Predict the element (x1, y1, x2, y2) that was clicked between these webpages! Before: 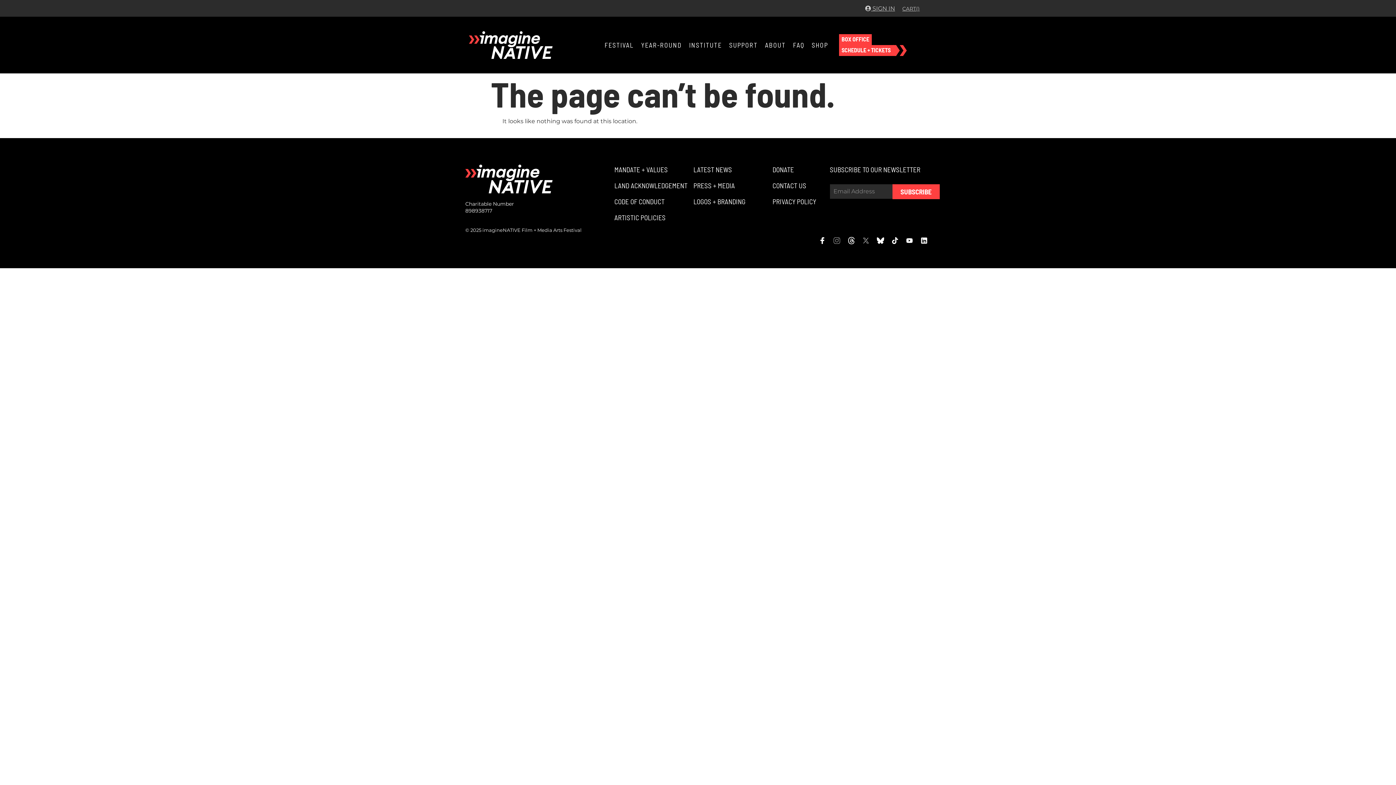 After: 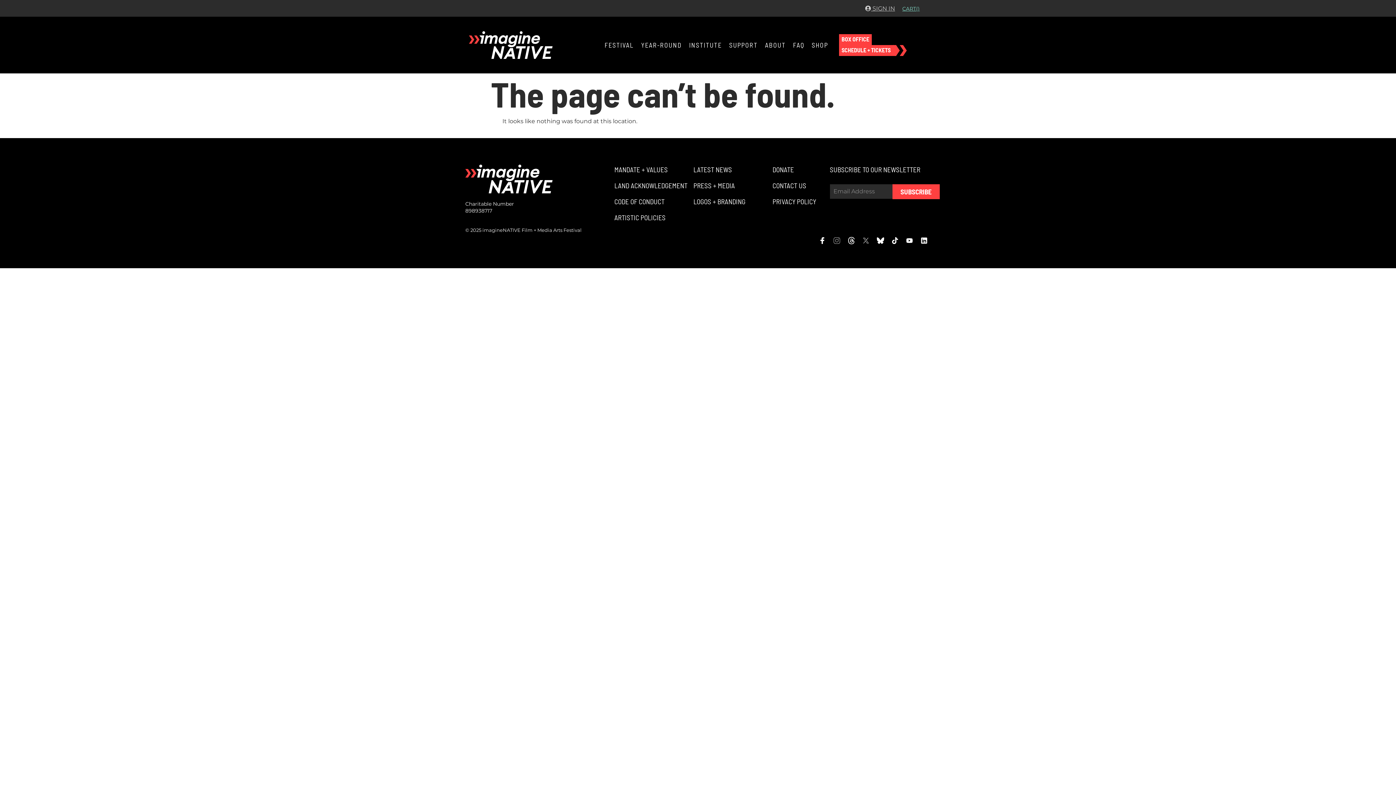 Action: bbox: (900, 3, 921, 13) label: CART()